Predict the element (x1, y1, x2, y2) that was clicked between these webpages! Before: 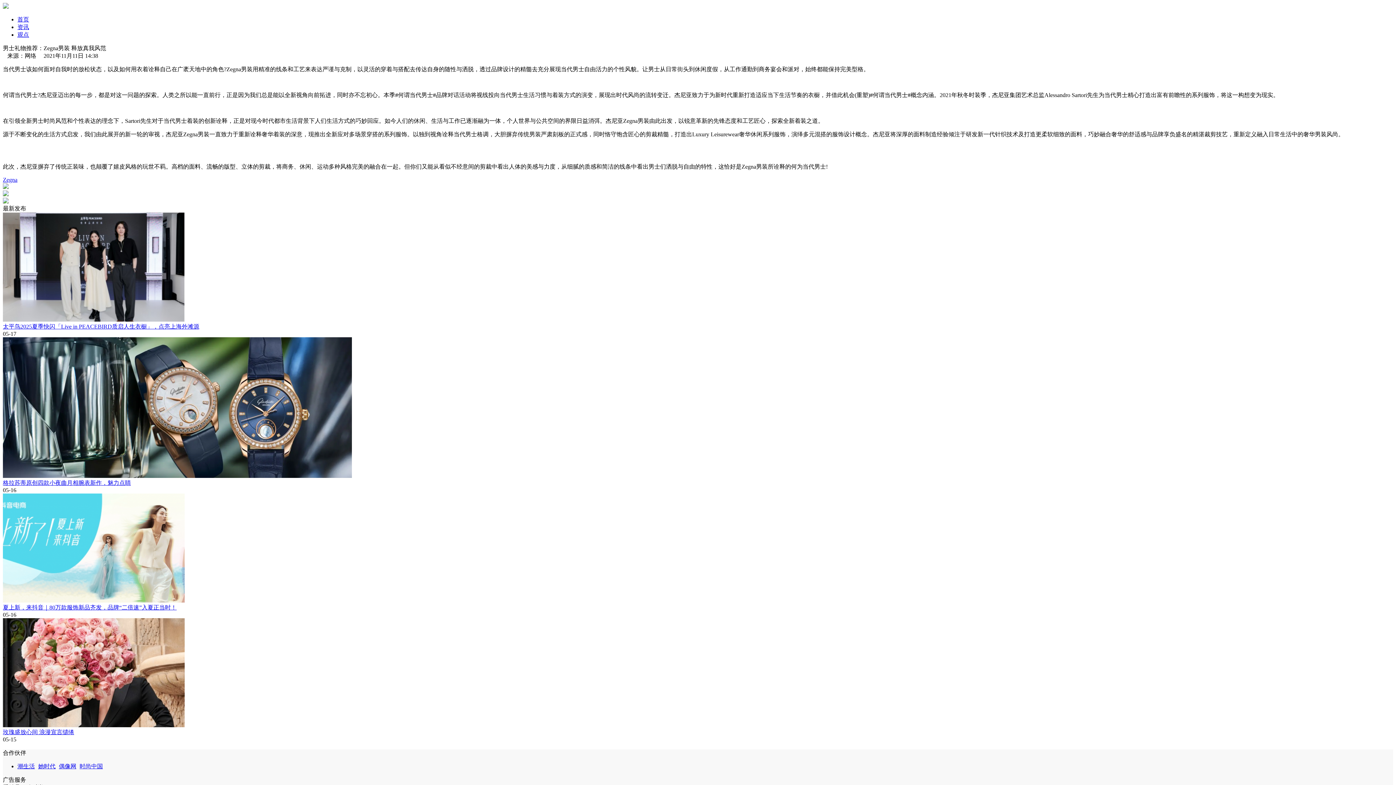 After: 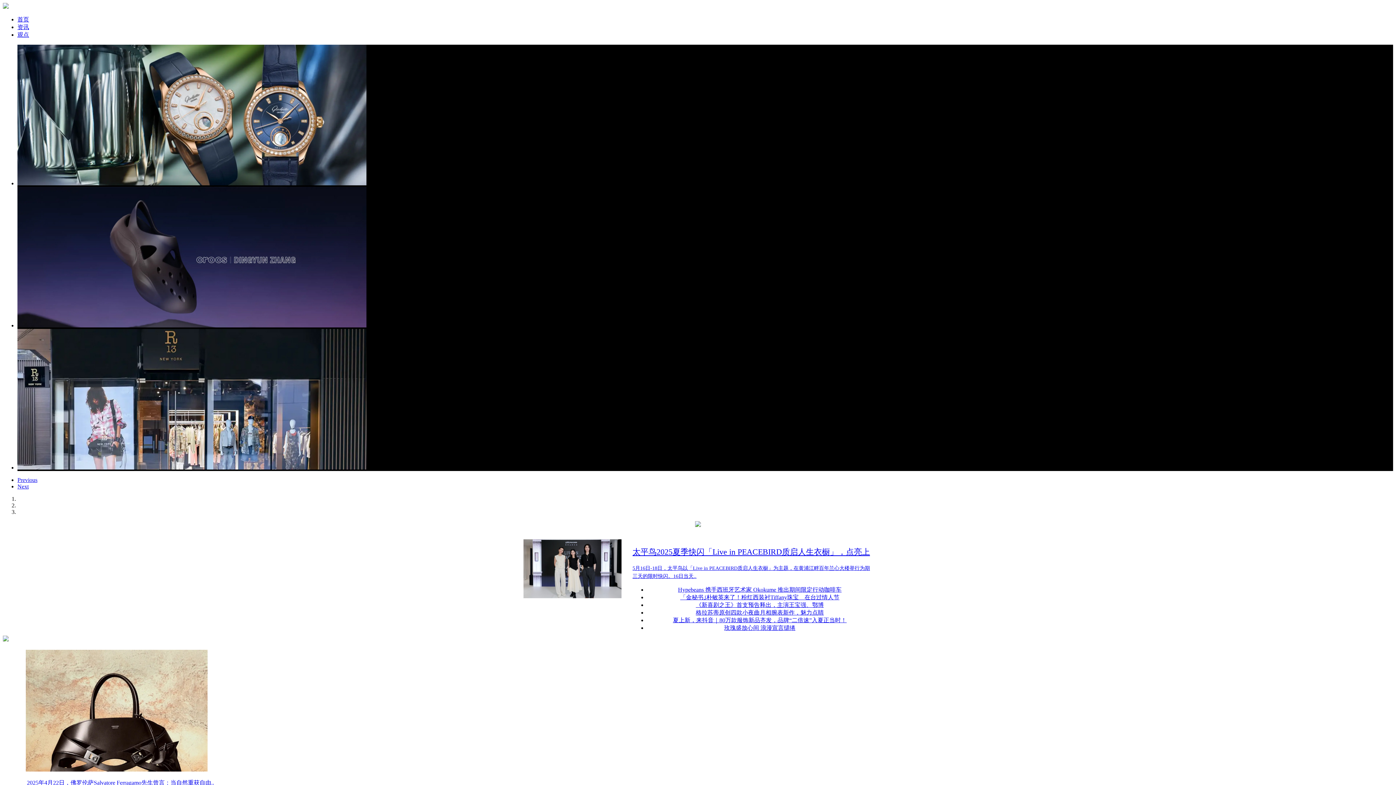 Action: bbox: (2, 3, 8, 9)